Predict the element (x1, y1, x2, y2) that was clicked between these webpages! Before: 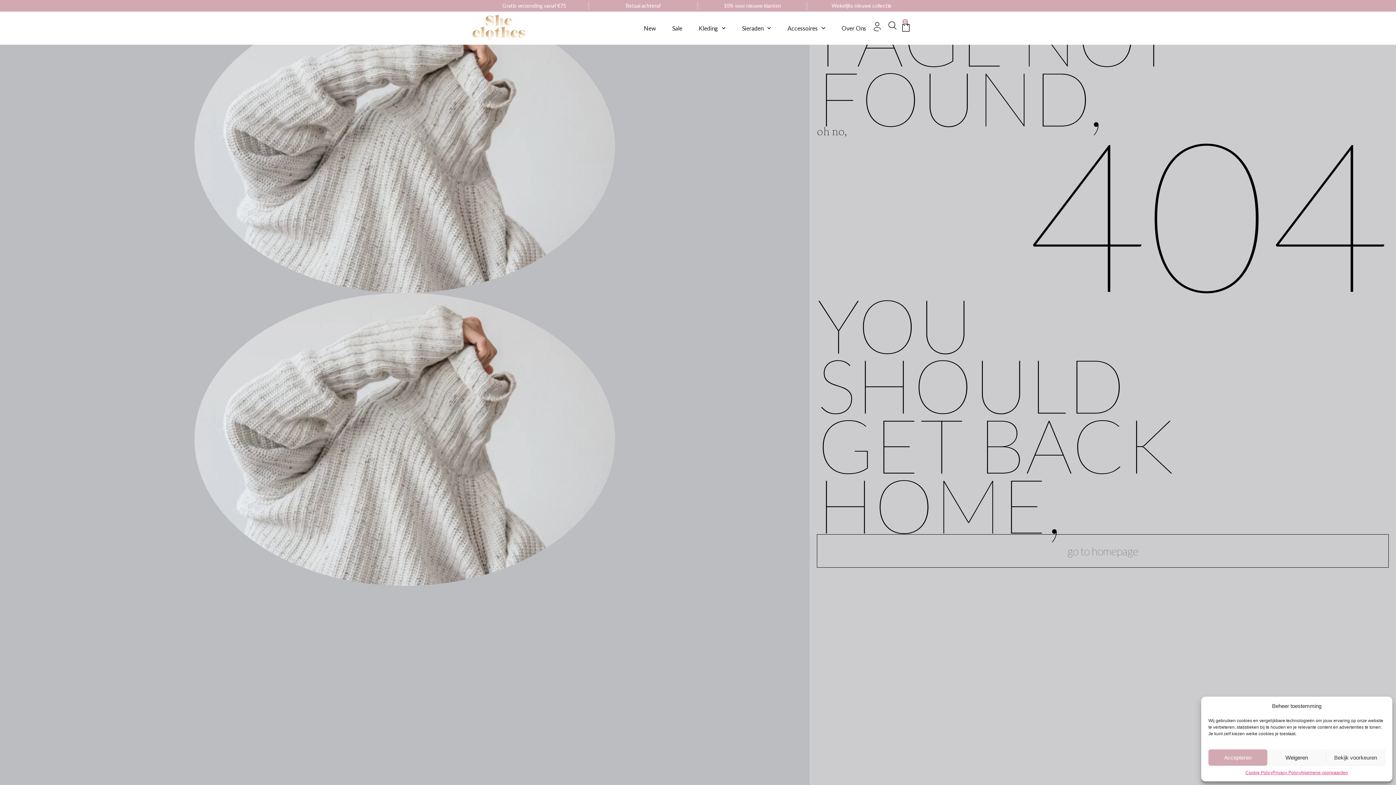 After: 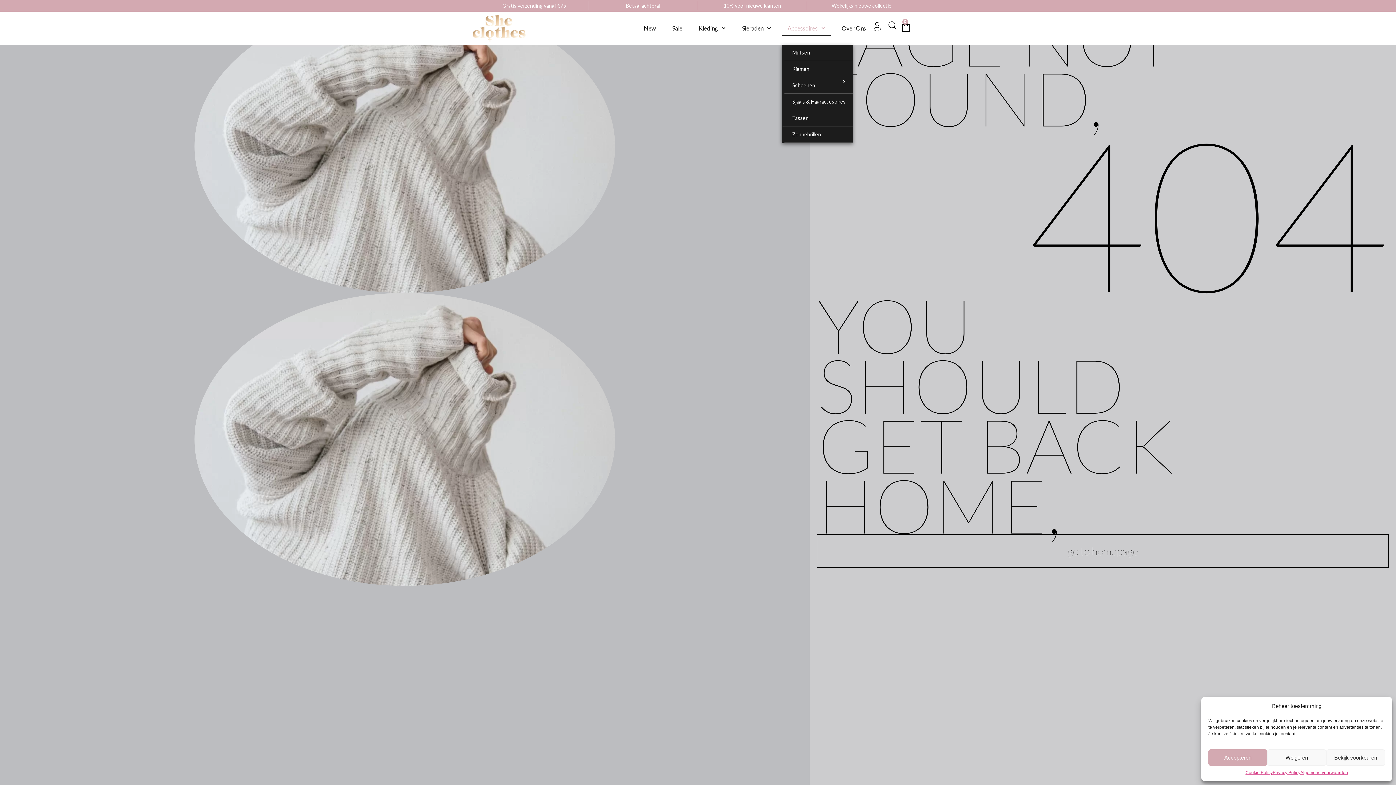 Action: bbox: (782, 20, 831, 35) label: Accessoires